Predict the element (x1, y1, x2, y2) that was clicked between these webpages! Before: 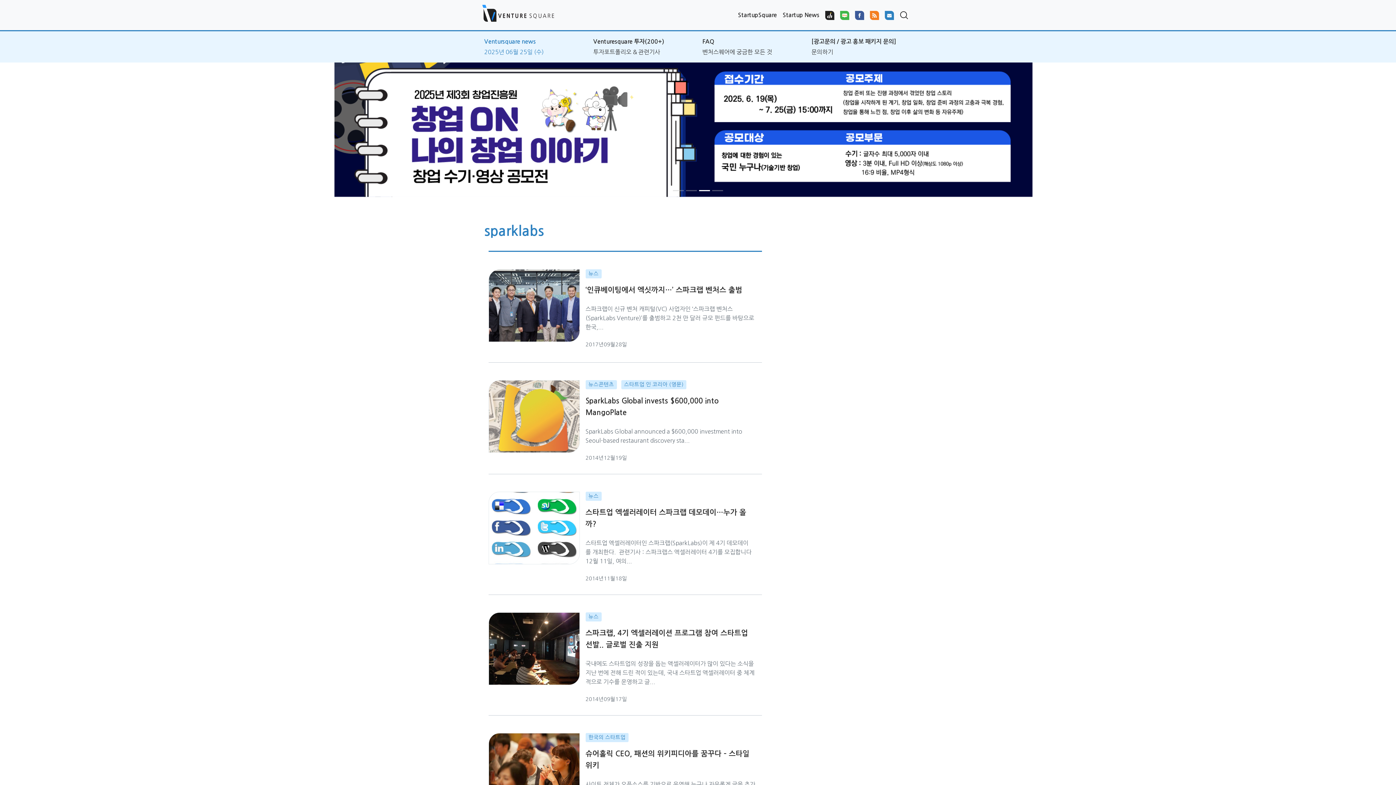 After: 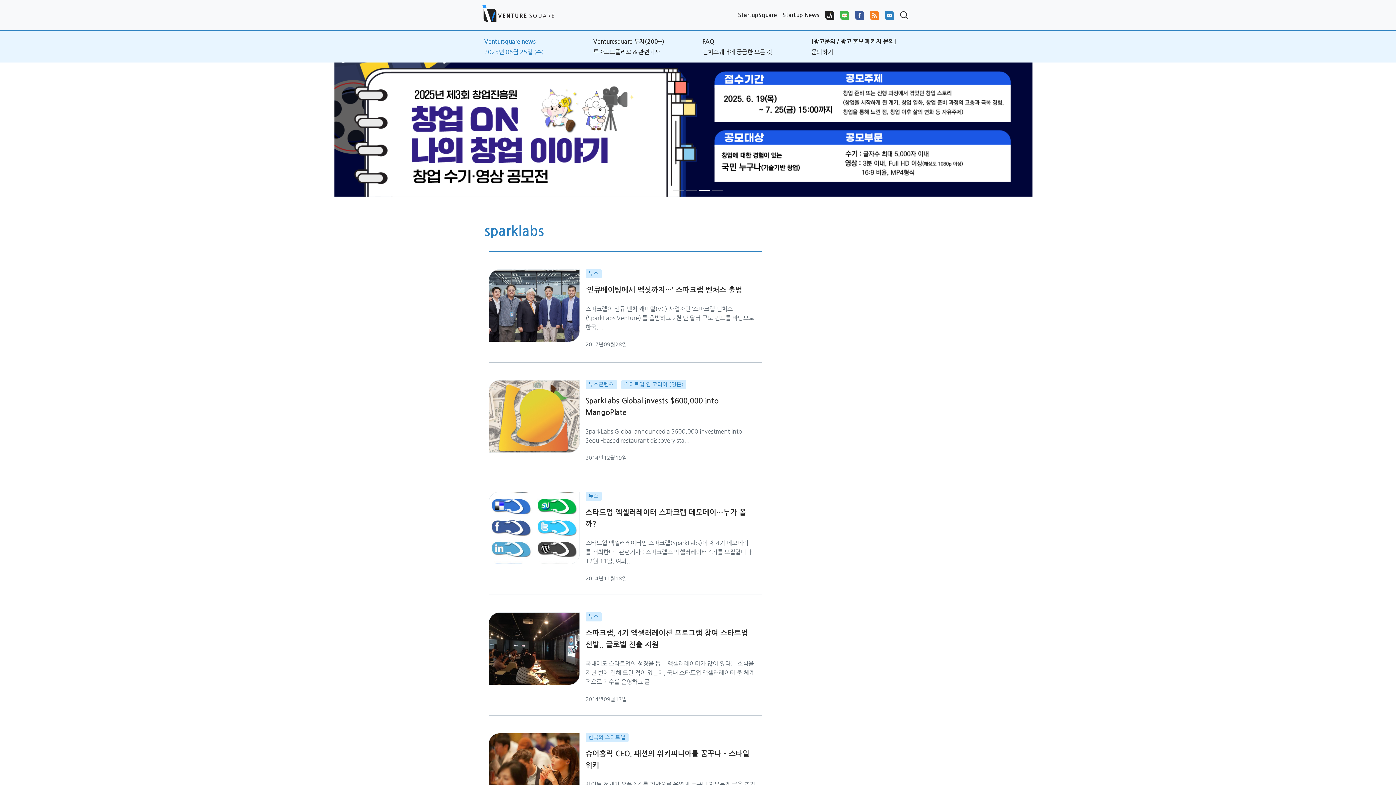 Action: bbox: (334, 51, 1061, 197)